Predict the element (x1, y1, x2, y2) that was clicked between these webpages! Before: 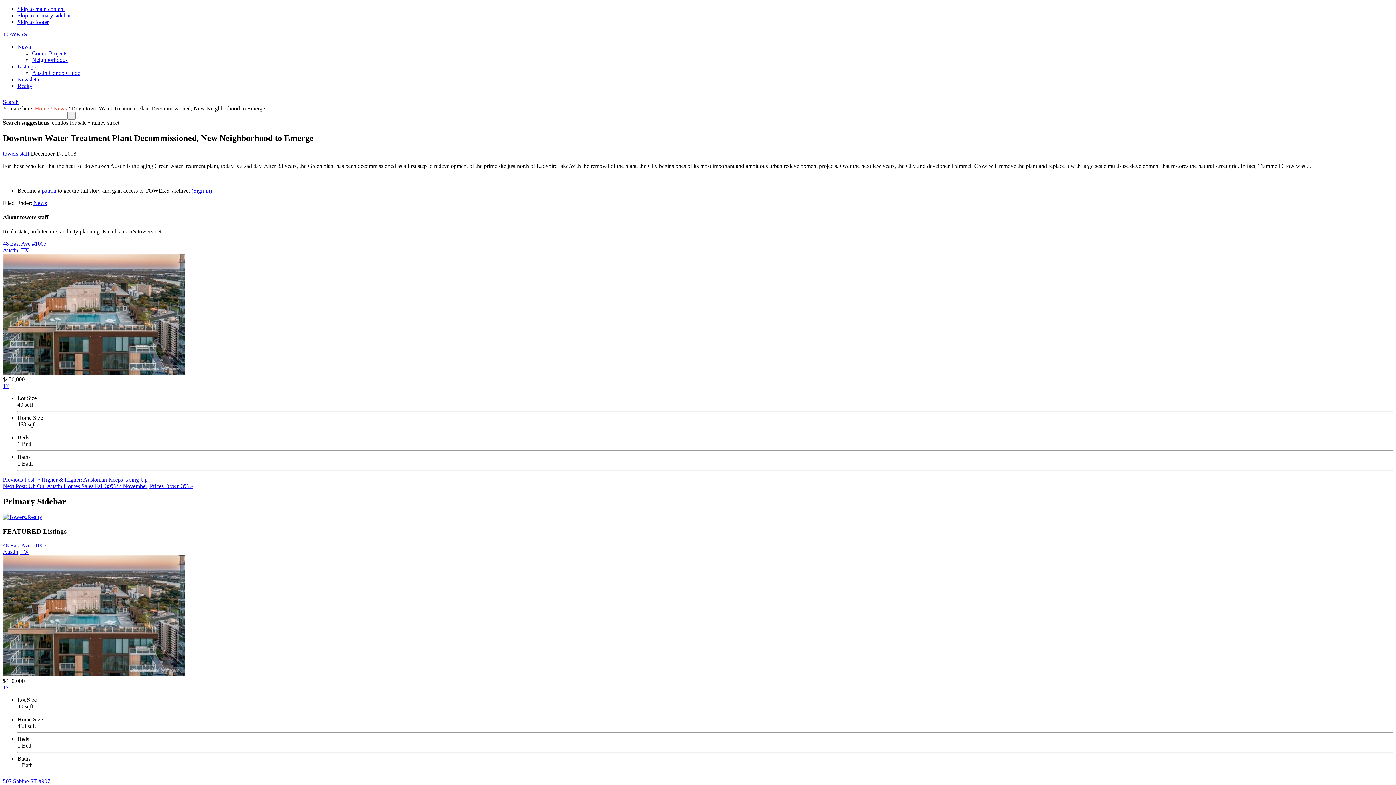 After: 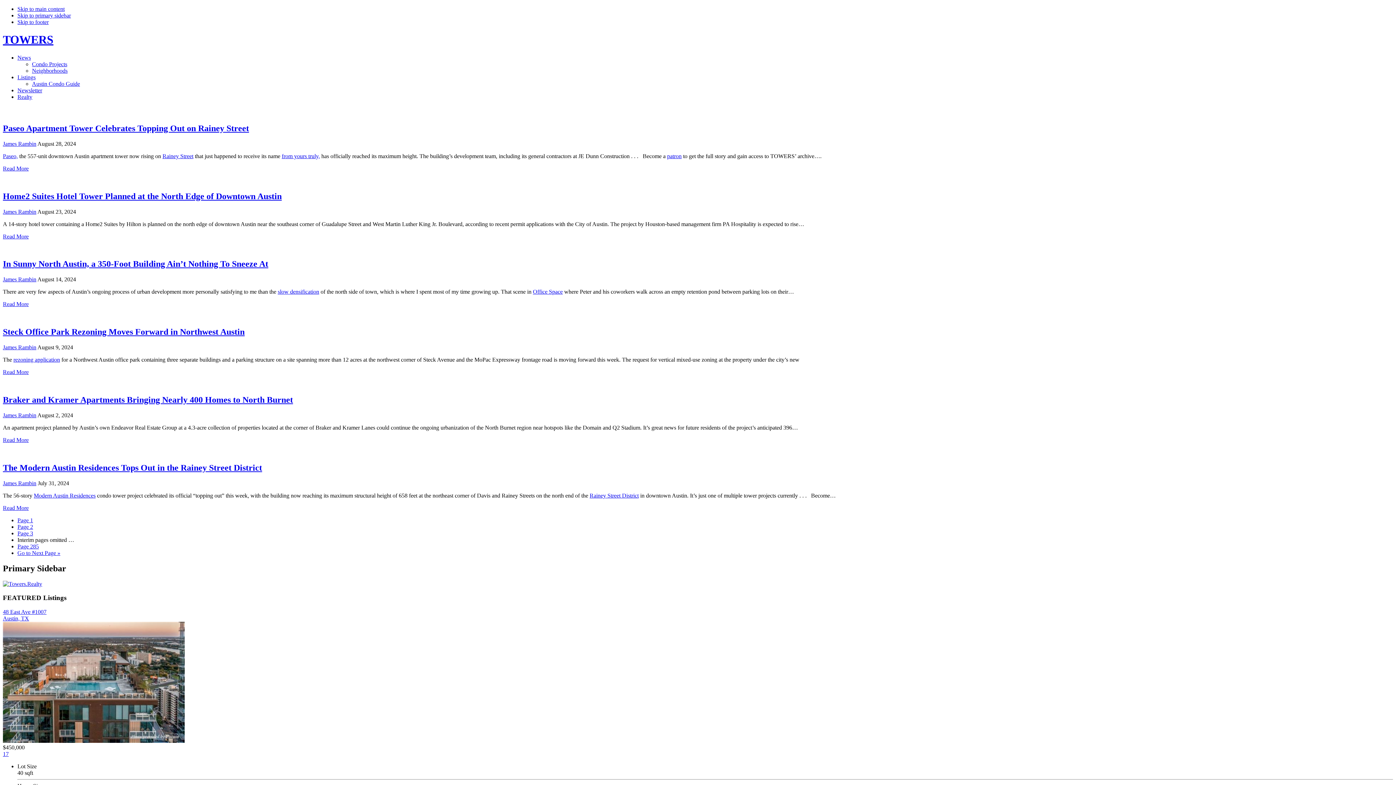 Action: label: News bbox: (17, 43, 30, 49)